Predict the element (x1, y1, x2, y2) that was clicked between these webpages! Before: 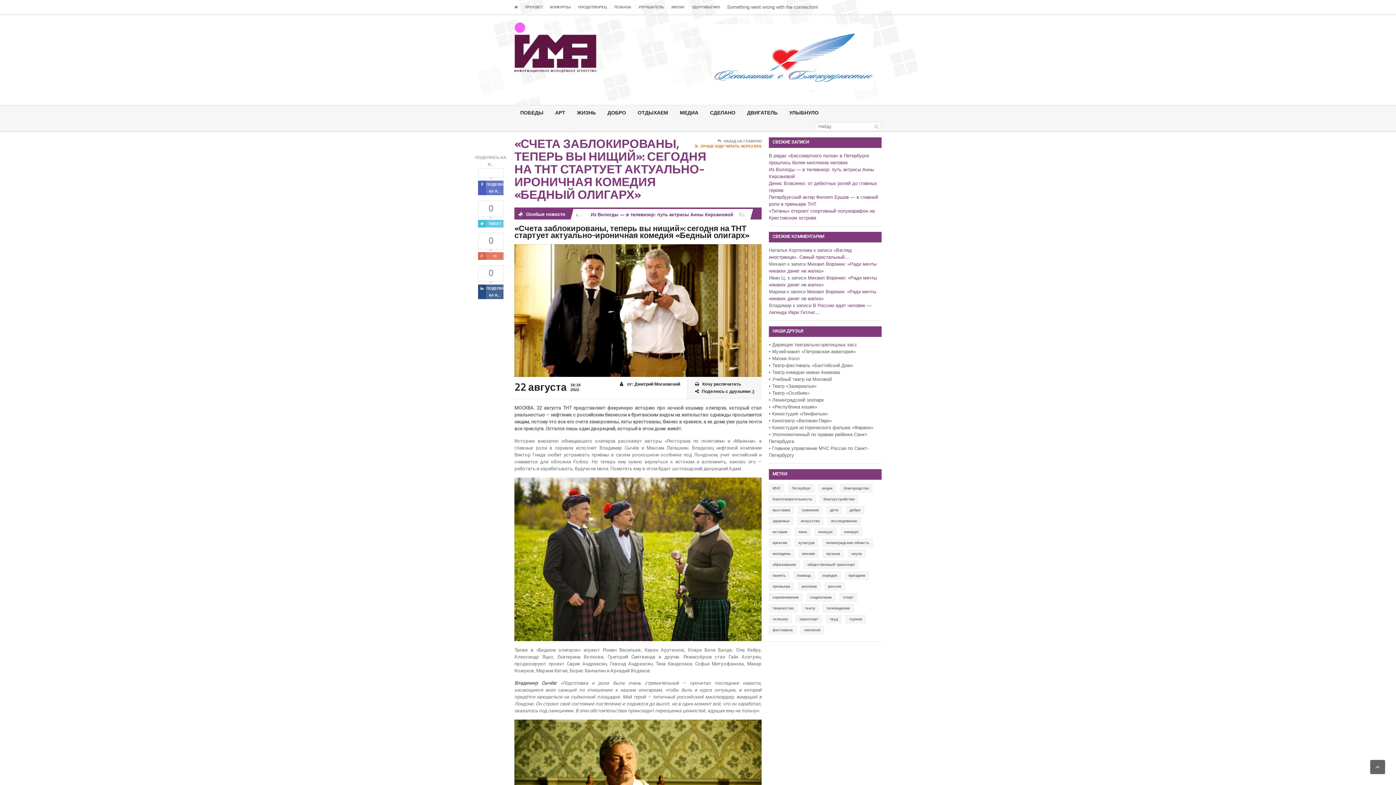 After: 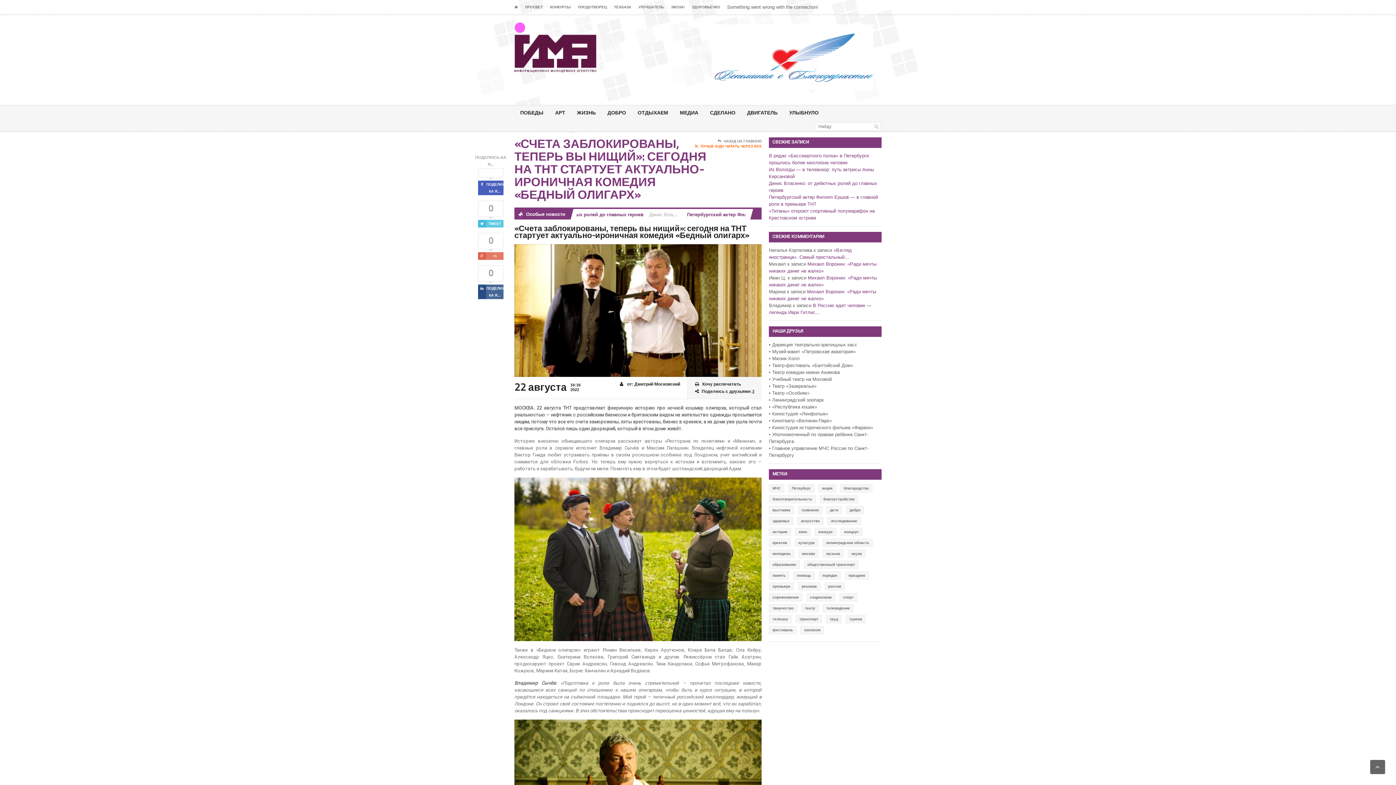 Action: bbox: (478, 180, 503, 195) label: ПОДЕЛЮСЬ-КА Я...